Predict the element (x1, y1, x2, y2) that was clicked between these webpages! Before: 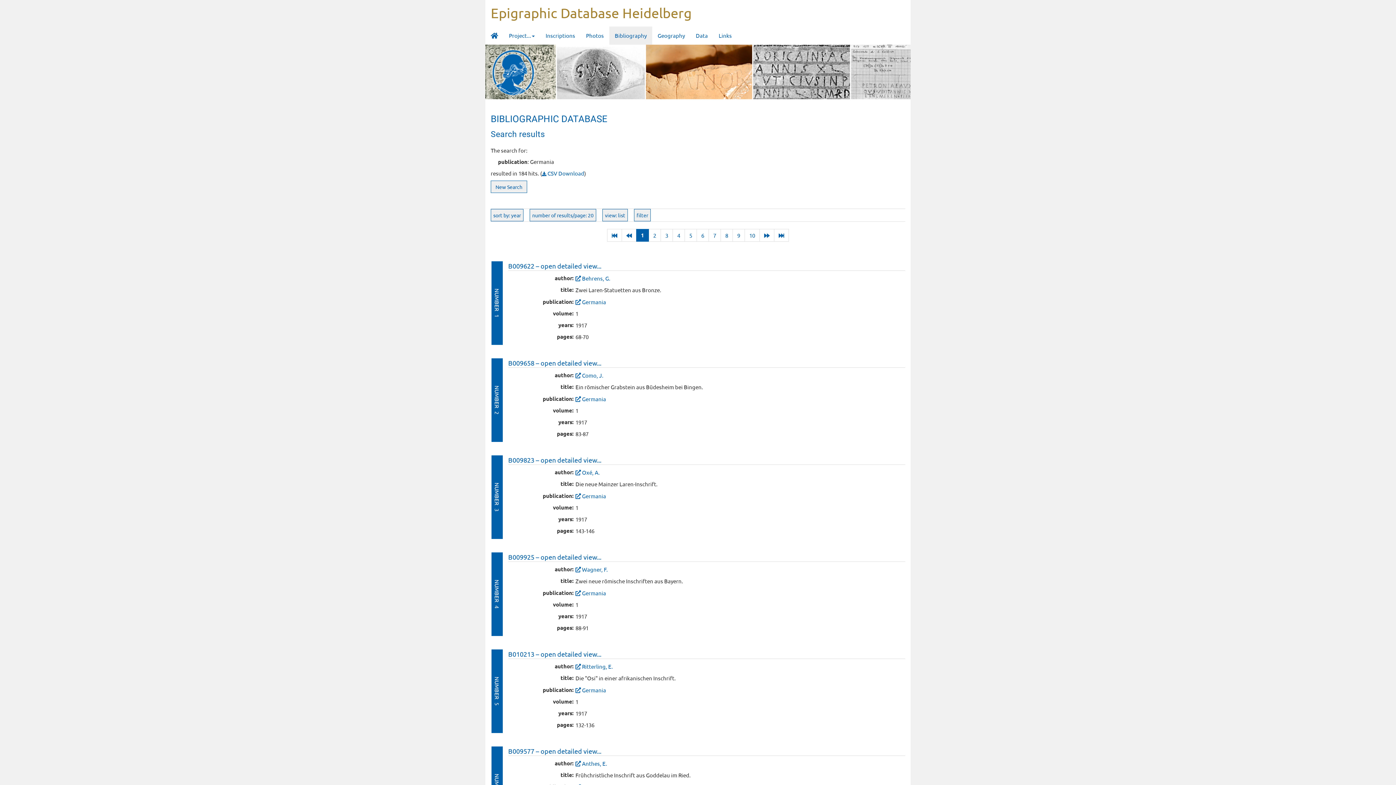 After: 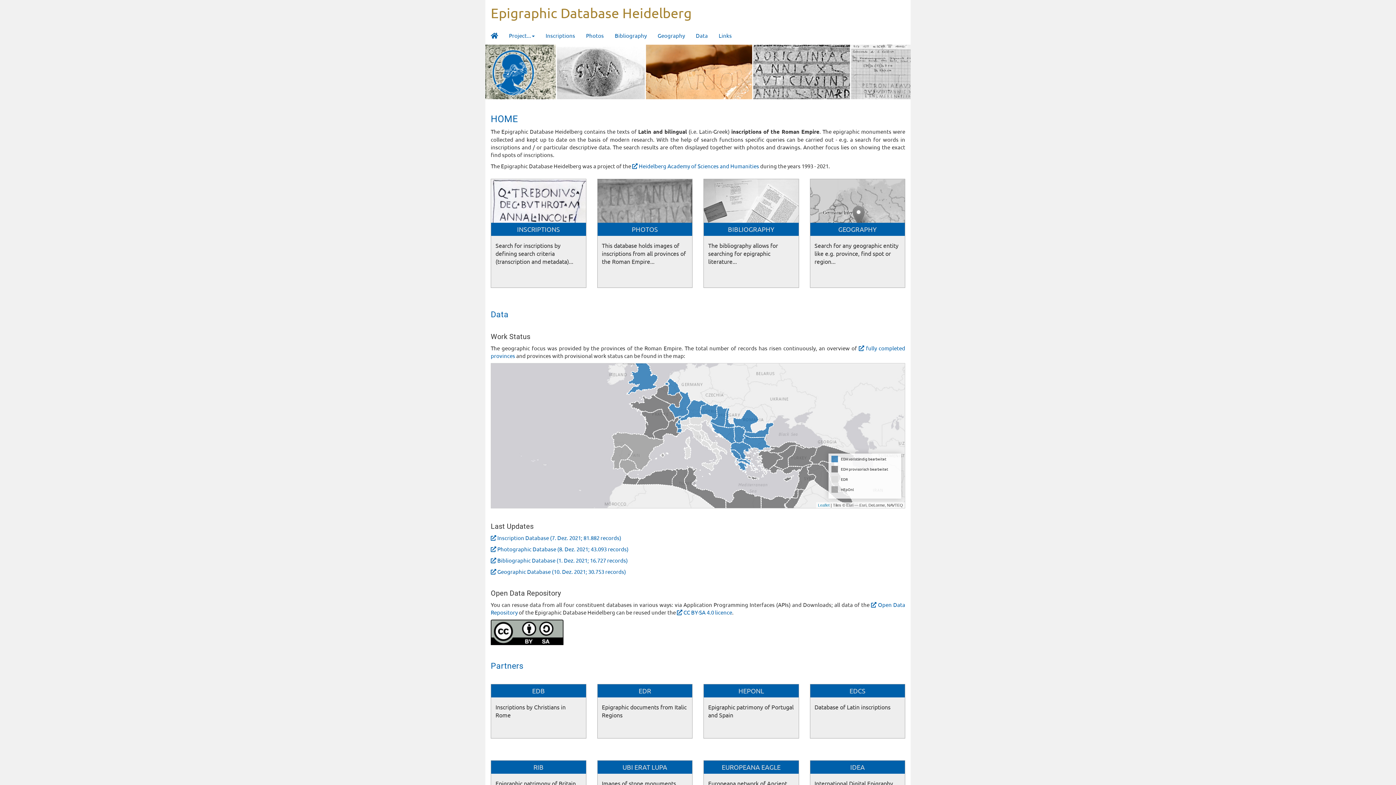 Action: bbox: (636, 229, 649, 241) label: 1